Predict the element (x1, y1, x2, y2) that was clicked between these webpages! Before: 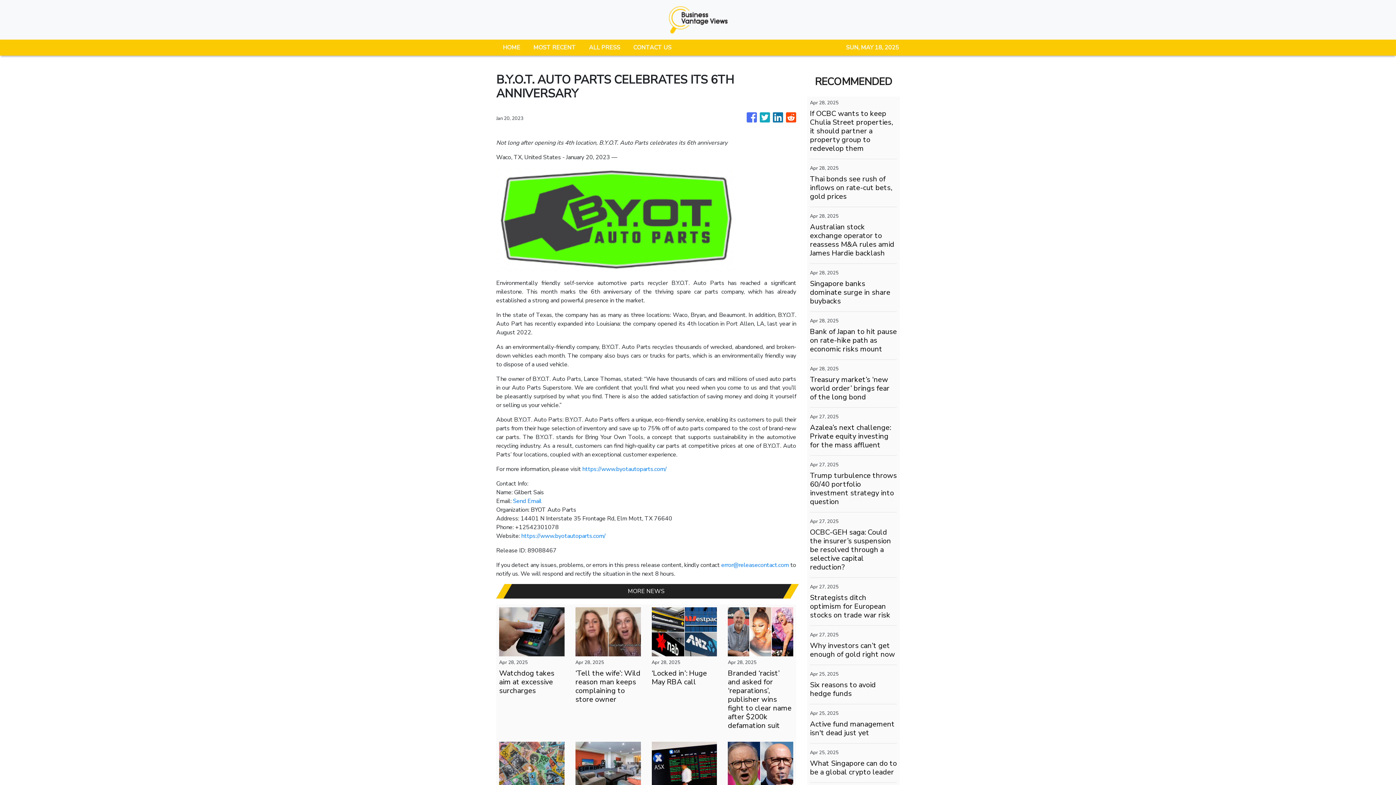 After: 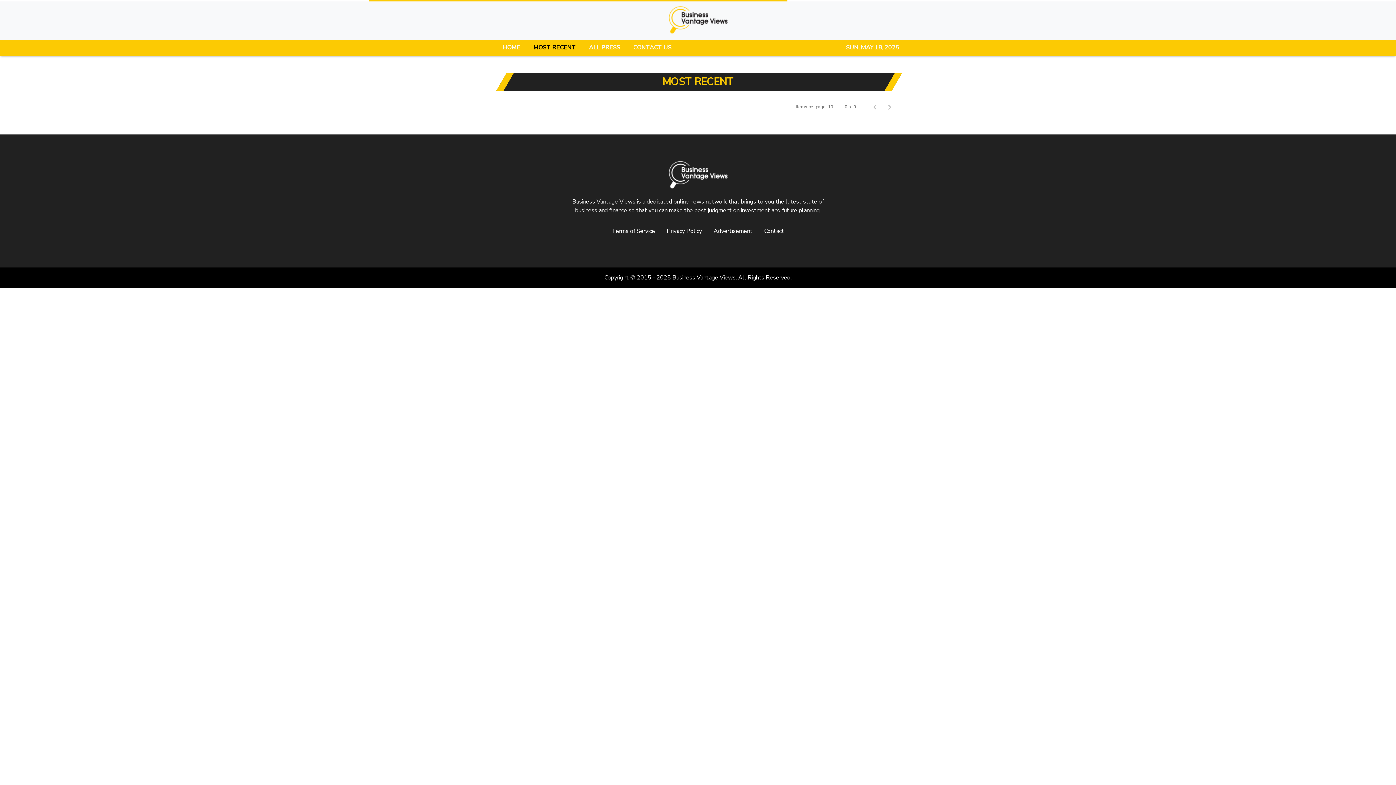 Action: bbox: (526, 39, 582, 55) label: MOST RECENT